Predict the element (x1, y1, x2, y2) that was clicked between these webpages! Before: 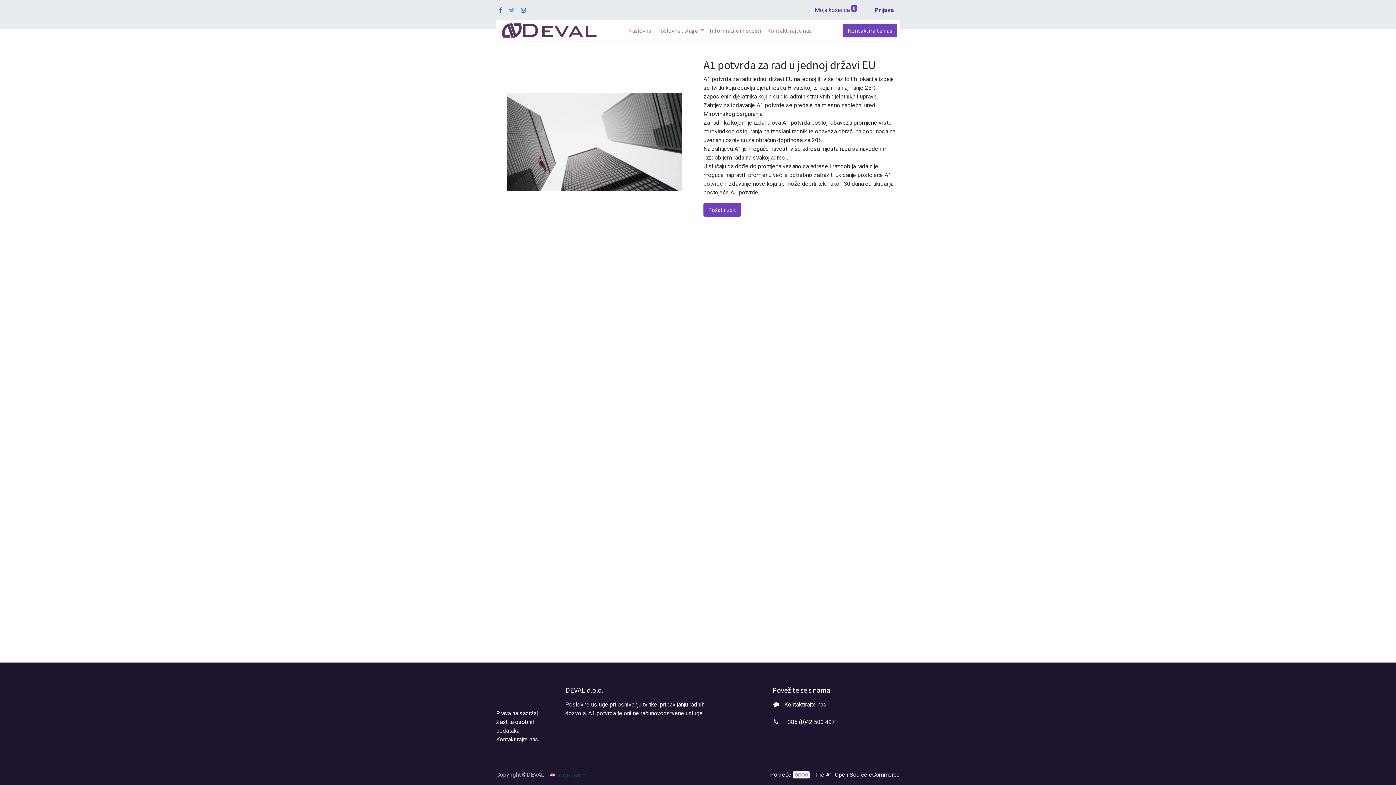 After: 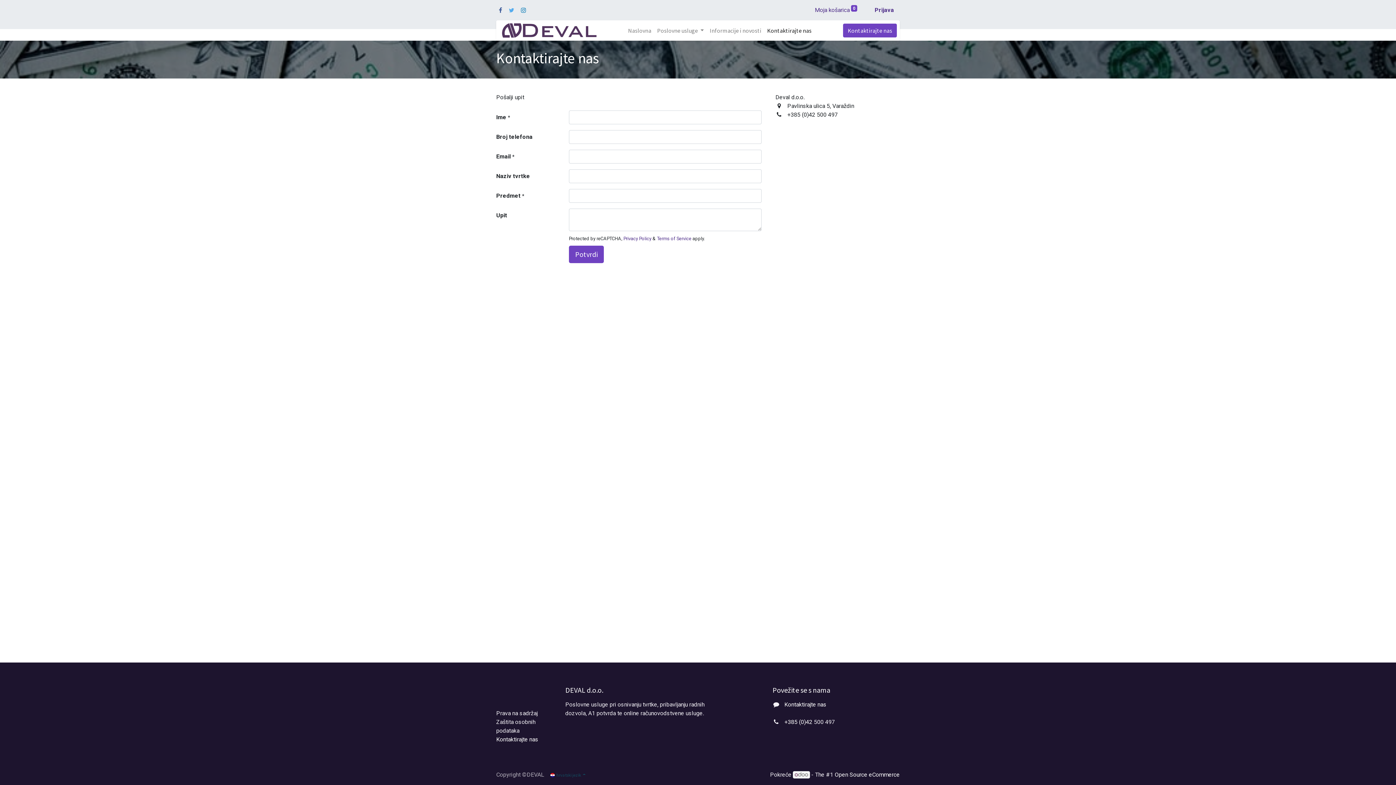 Action: bbox: (843, 23, 897, 37) label: Kontaktirajte nas